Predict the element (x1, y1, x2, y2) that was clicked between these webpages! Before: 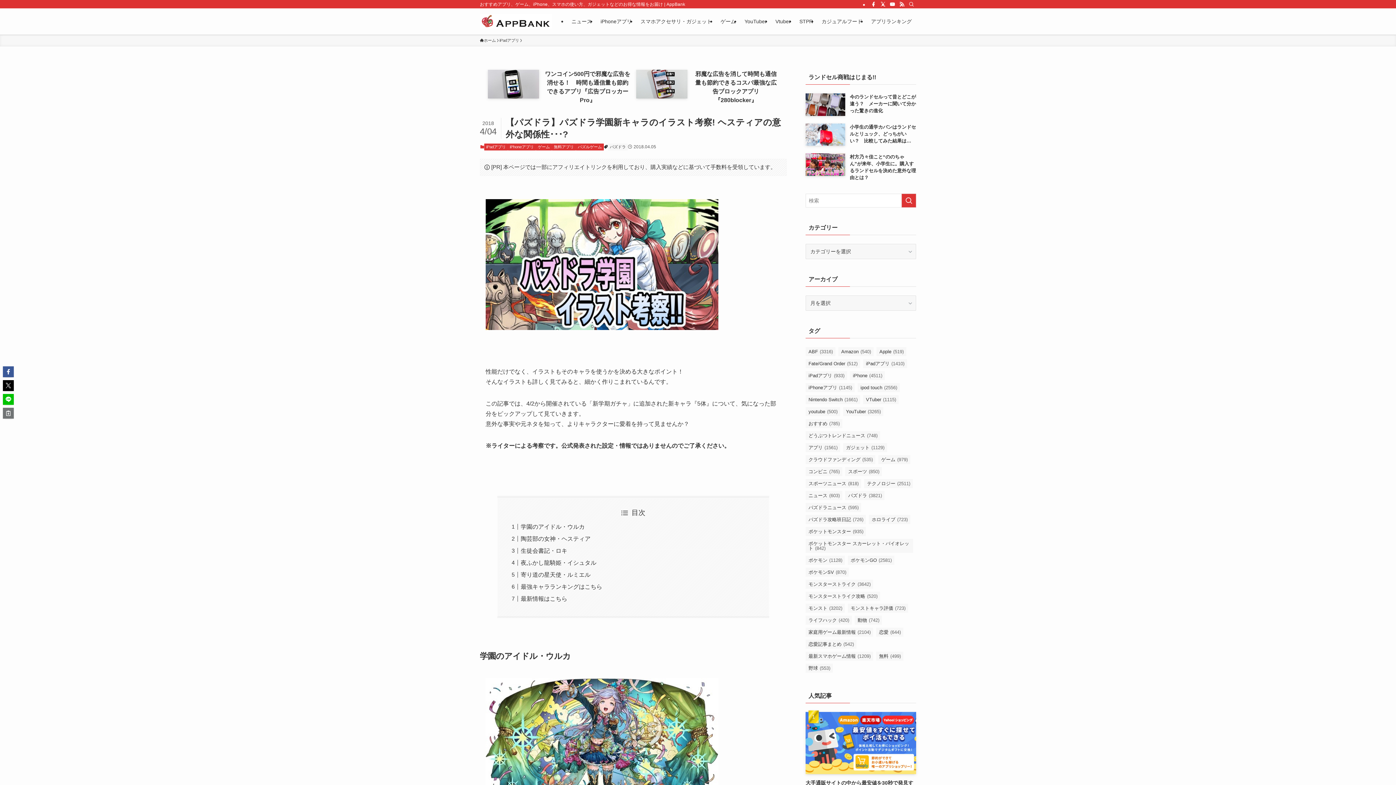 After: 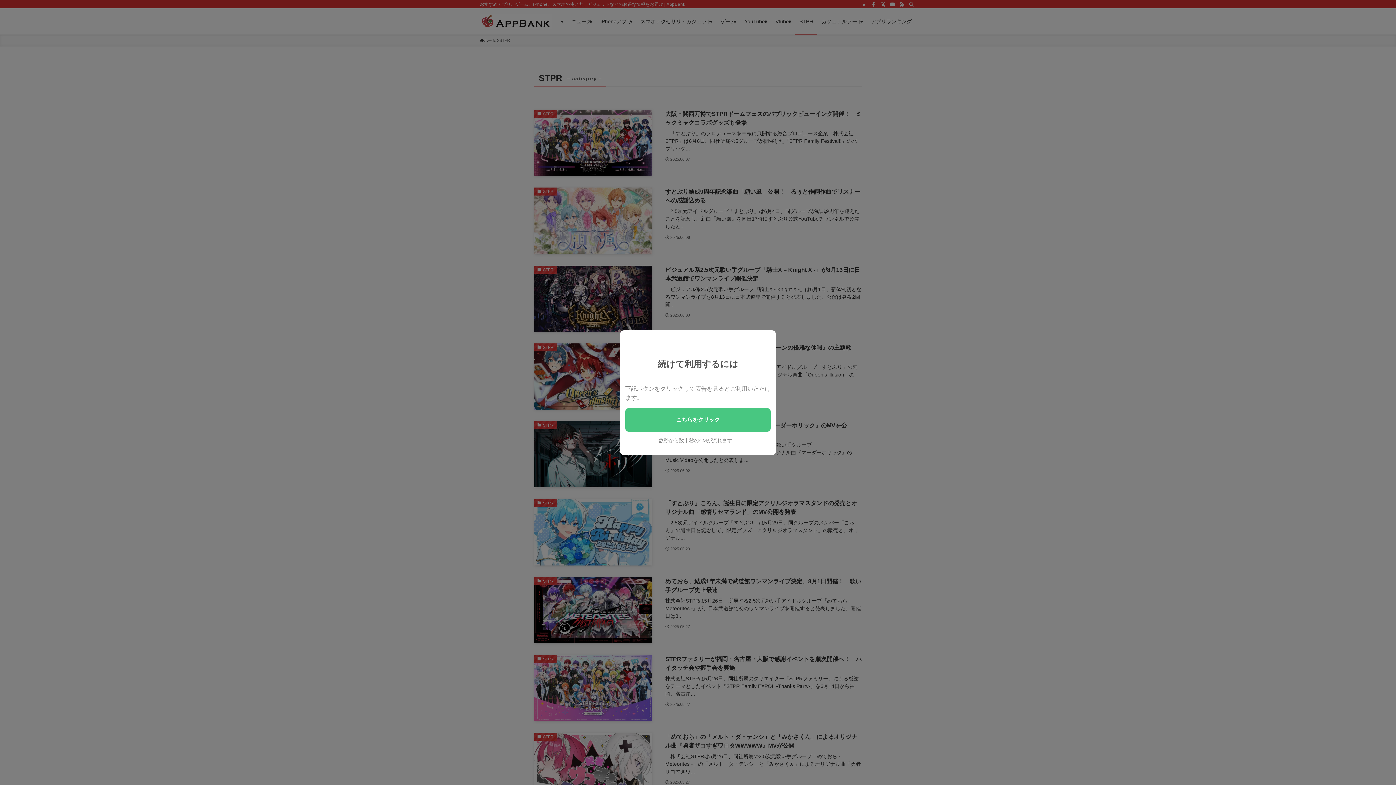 Action: label: STPR bbox: (795, 8, 817, 34)